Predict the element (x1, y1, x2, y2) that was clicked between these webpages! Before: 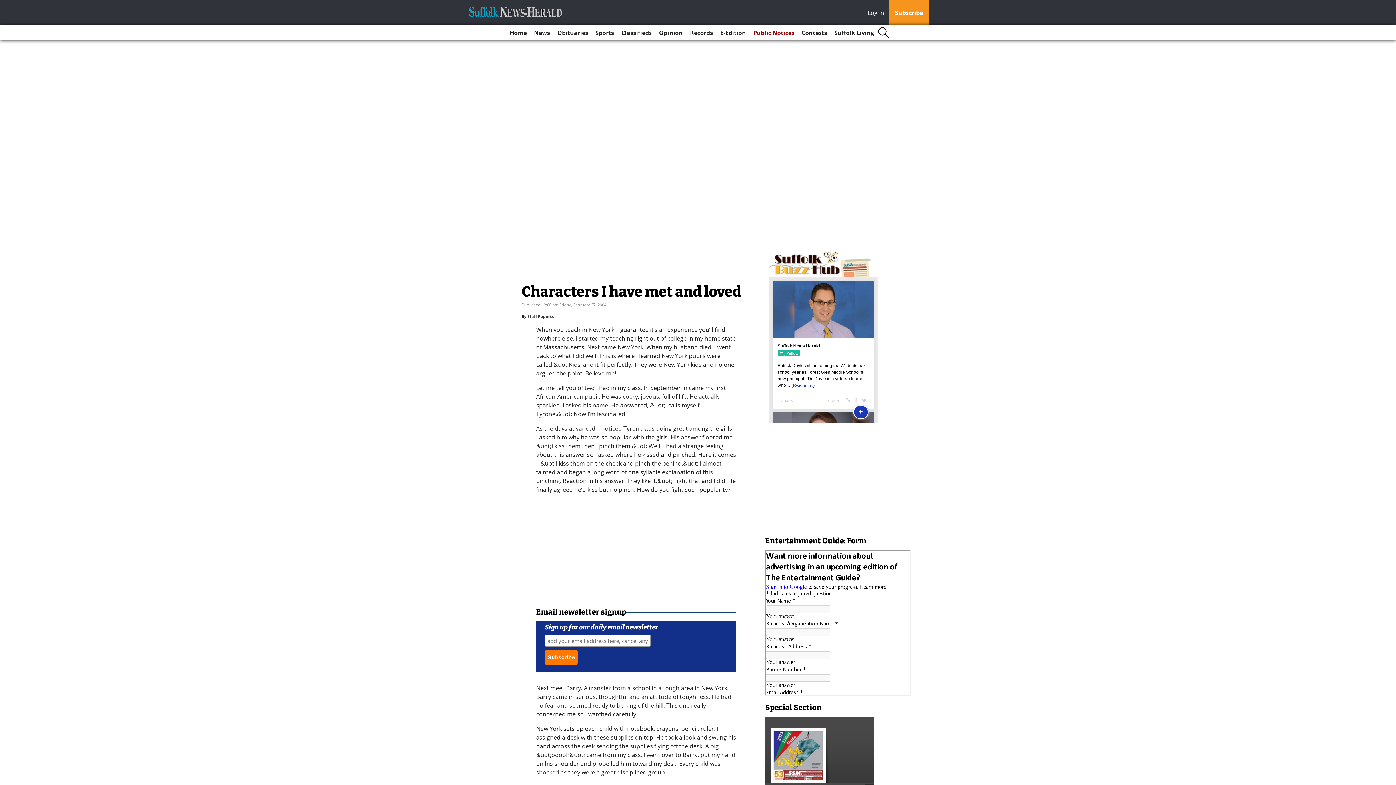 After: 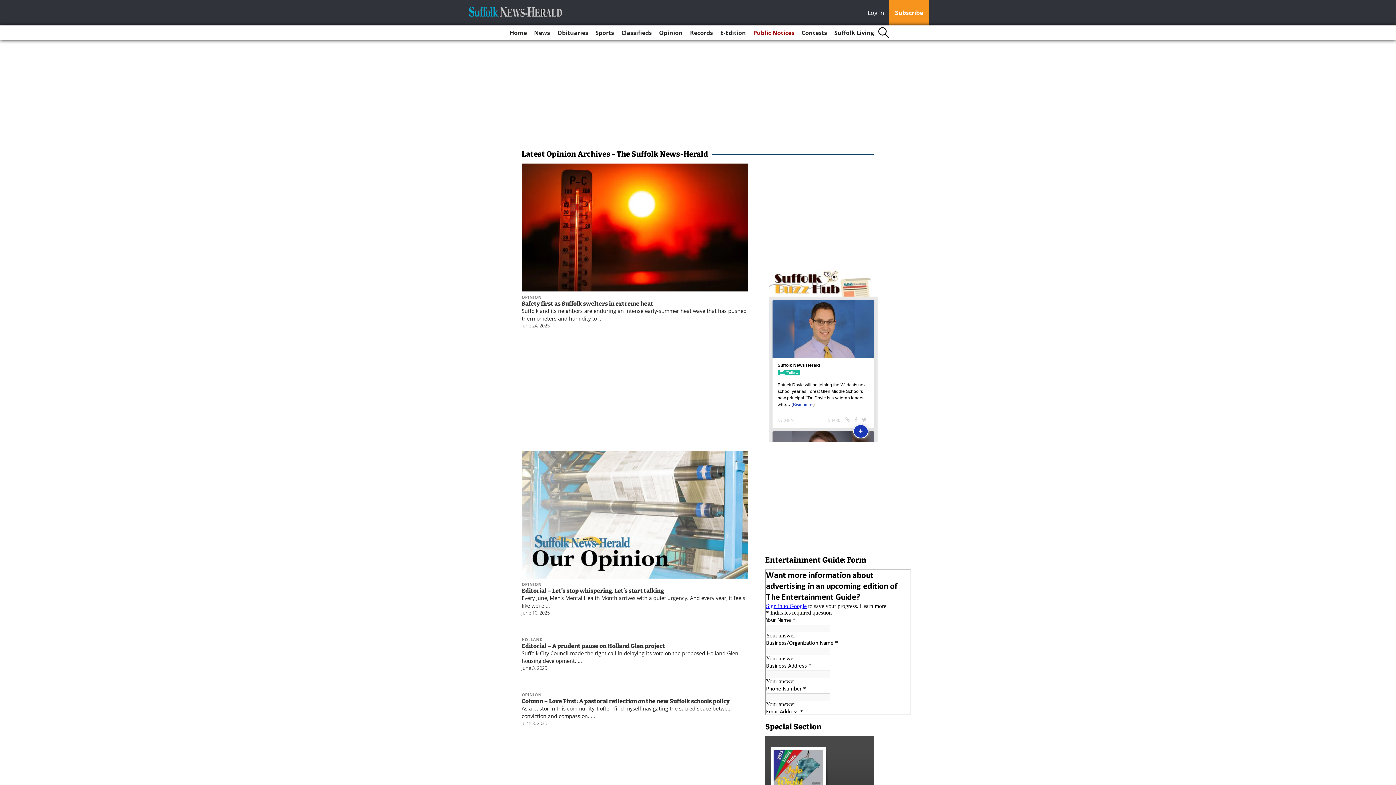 Action: label: Opinion bbox: (656, 25, 685, 40)